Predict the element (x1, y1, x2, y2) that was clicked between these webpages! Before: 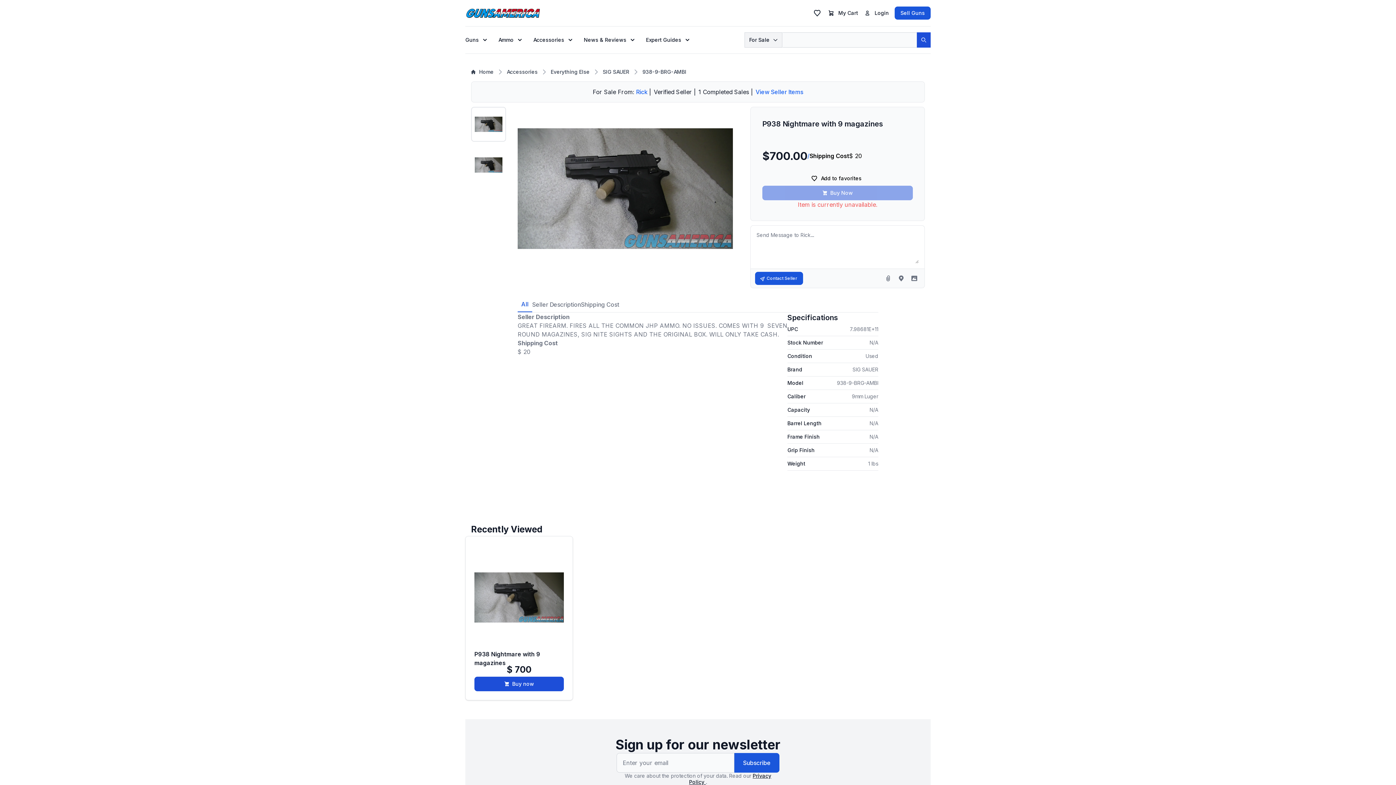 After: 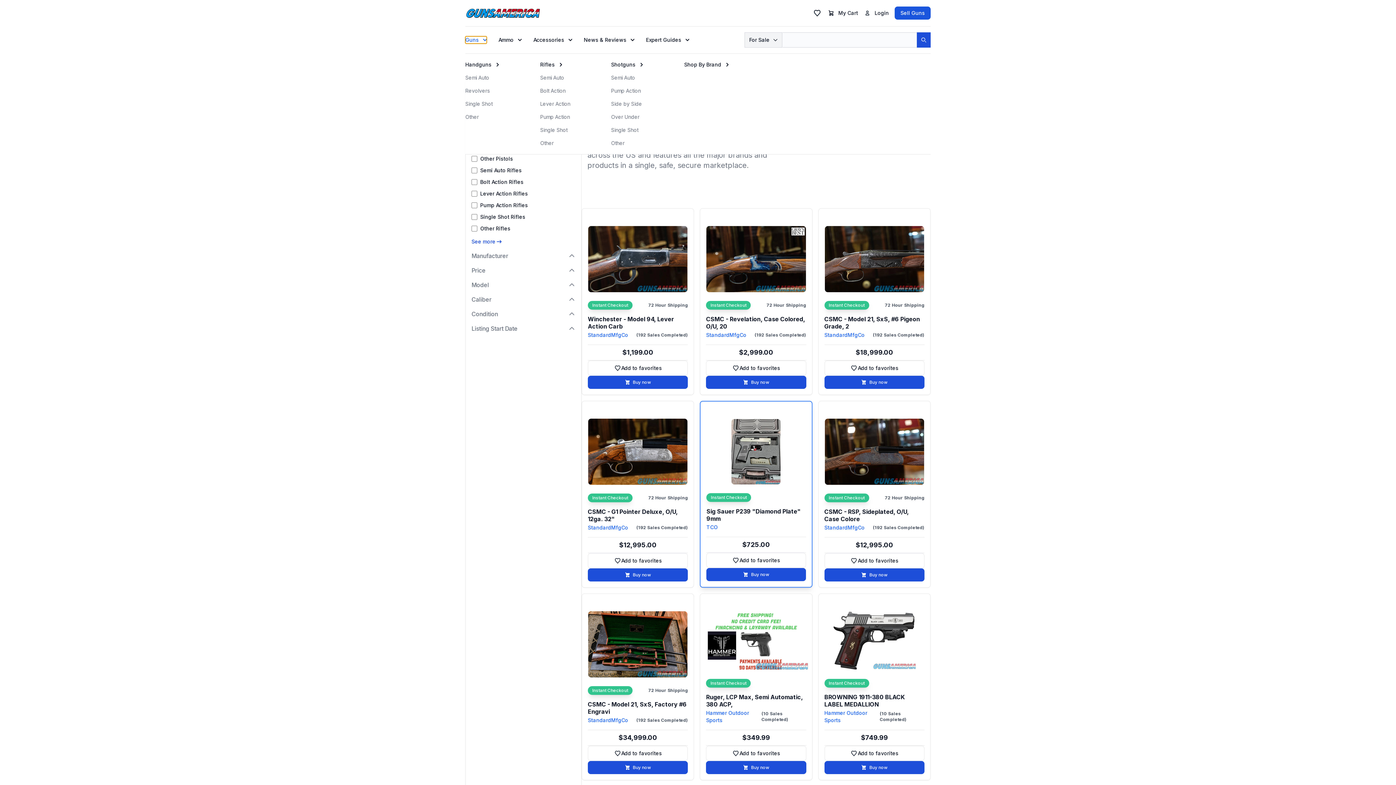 Action: label: Guns bbox: (465, 36, 486, 43)